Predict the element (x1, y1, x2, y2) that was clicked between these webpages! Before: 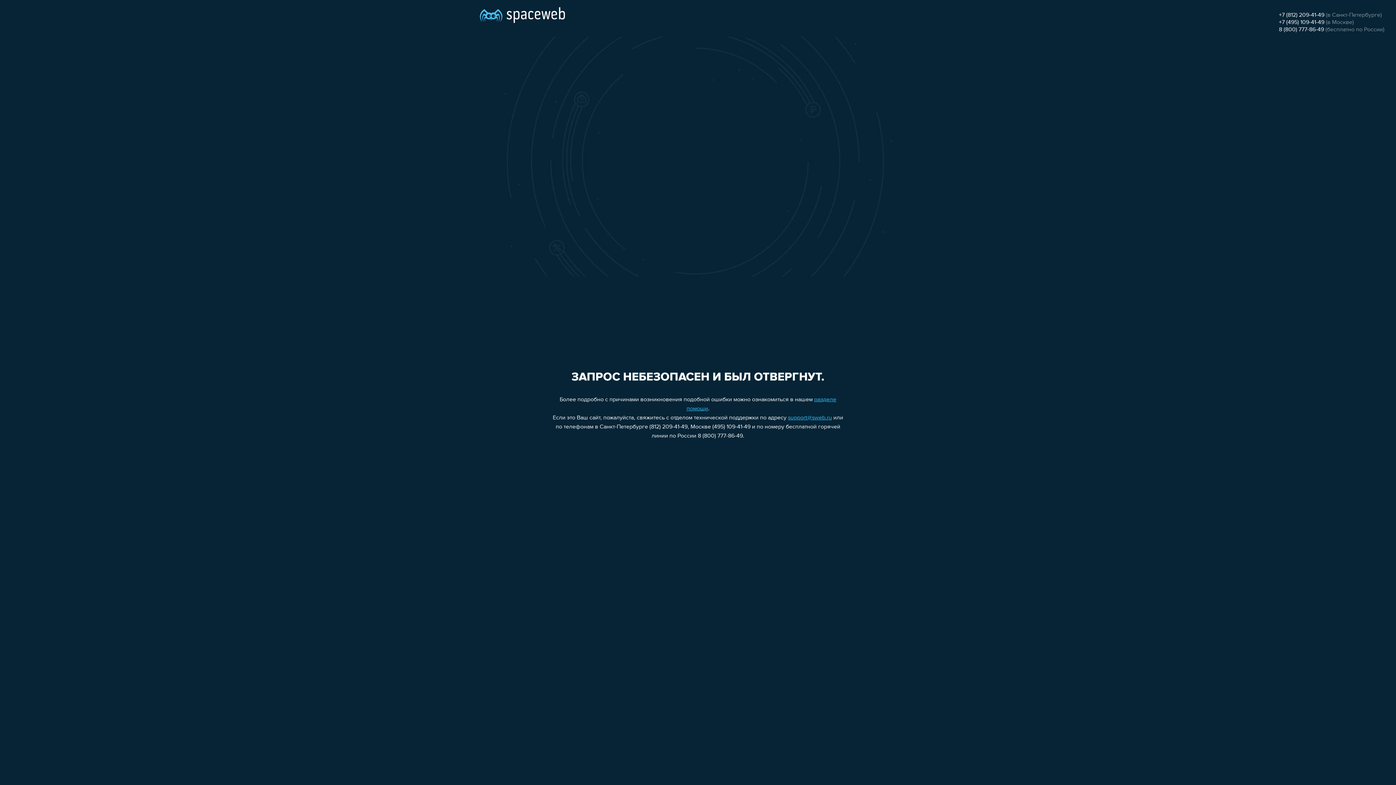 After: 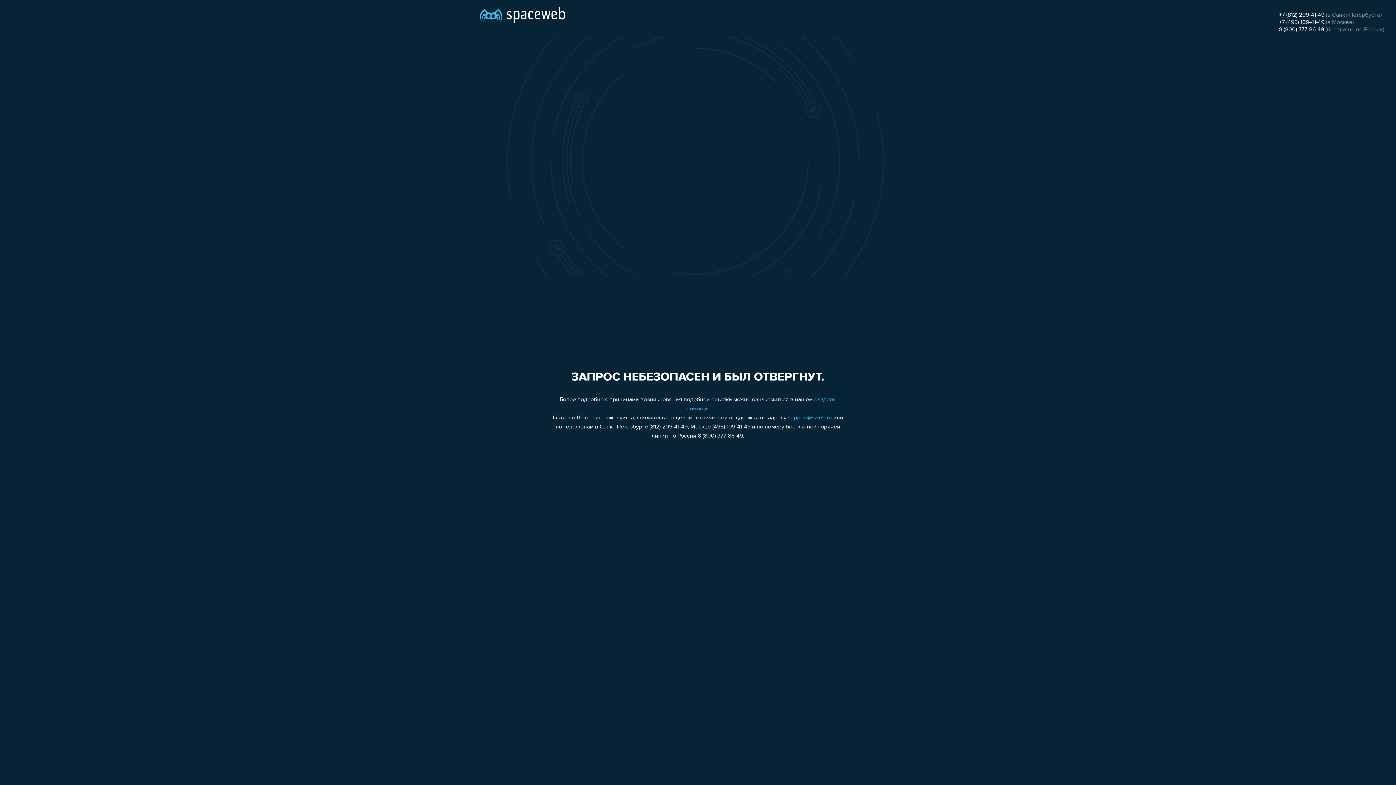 Action: bbox: (1279, 26, 1324, 32) label: 8 (800) 777-86-49